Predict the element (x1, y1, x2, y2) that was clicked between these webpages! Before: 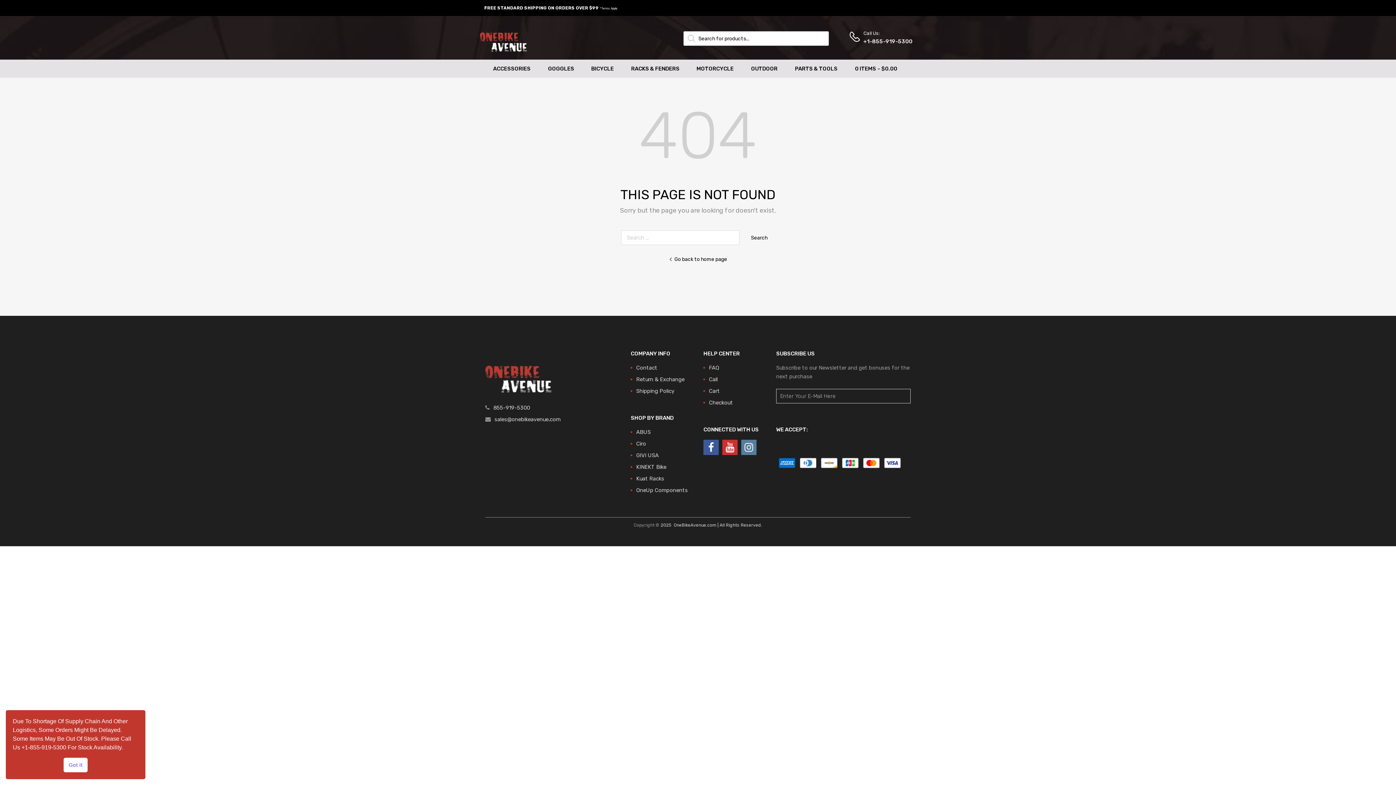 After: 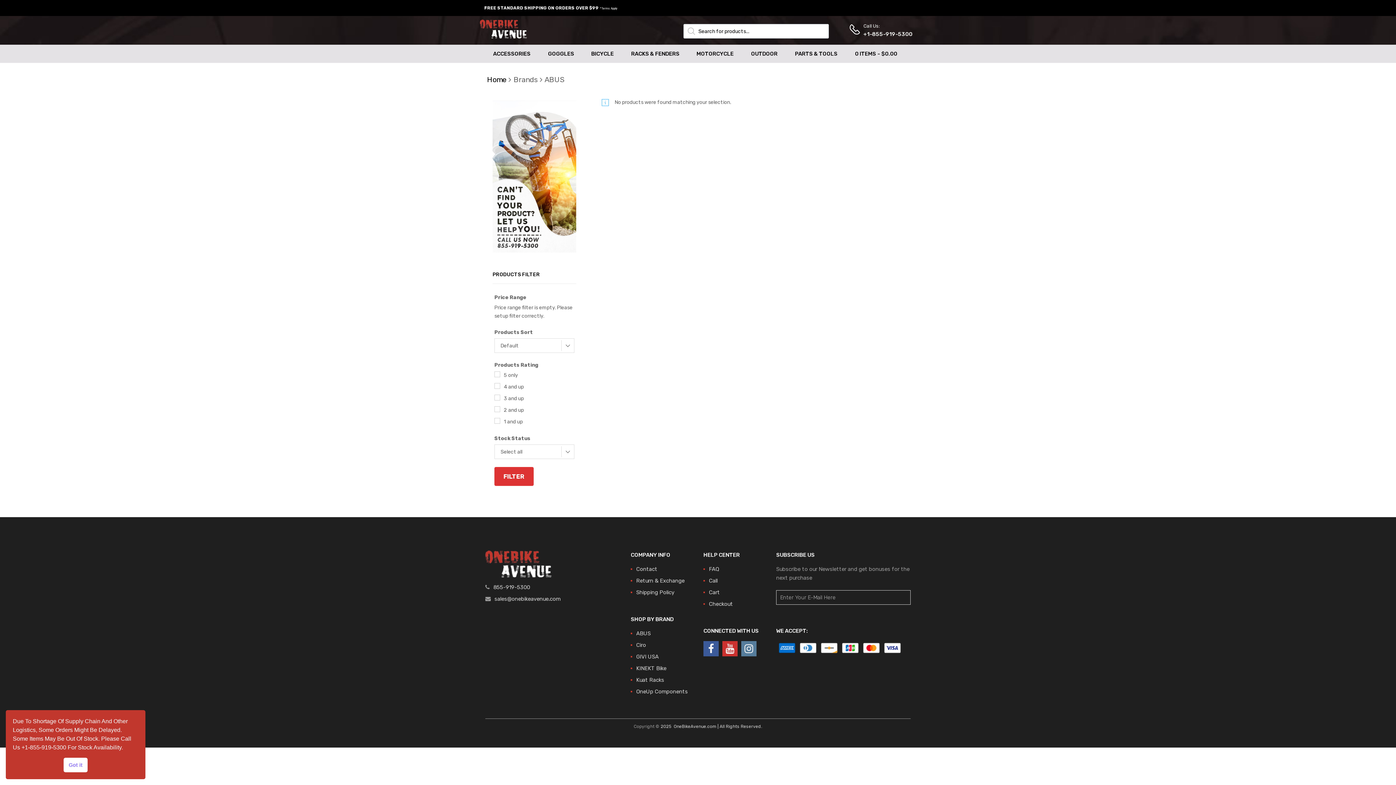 Action: bbox: (636, 428, 650, 435) label: ABUS